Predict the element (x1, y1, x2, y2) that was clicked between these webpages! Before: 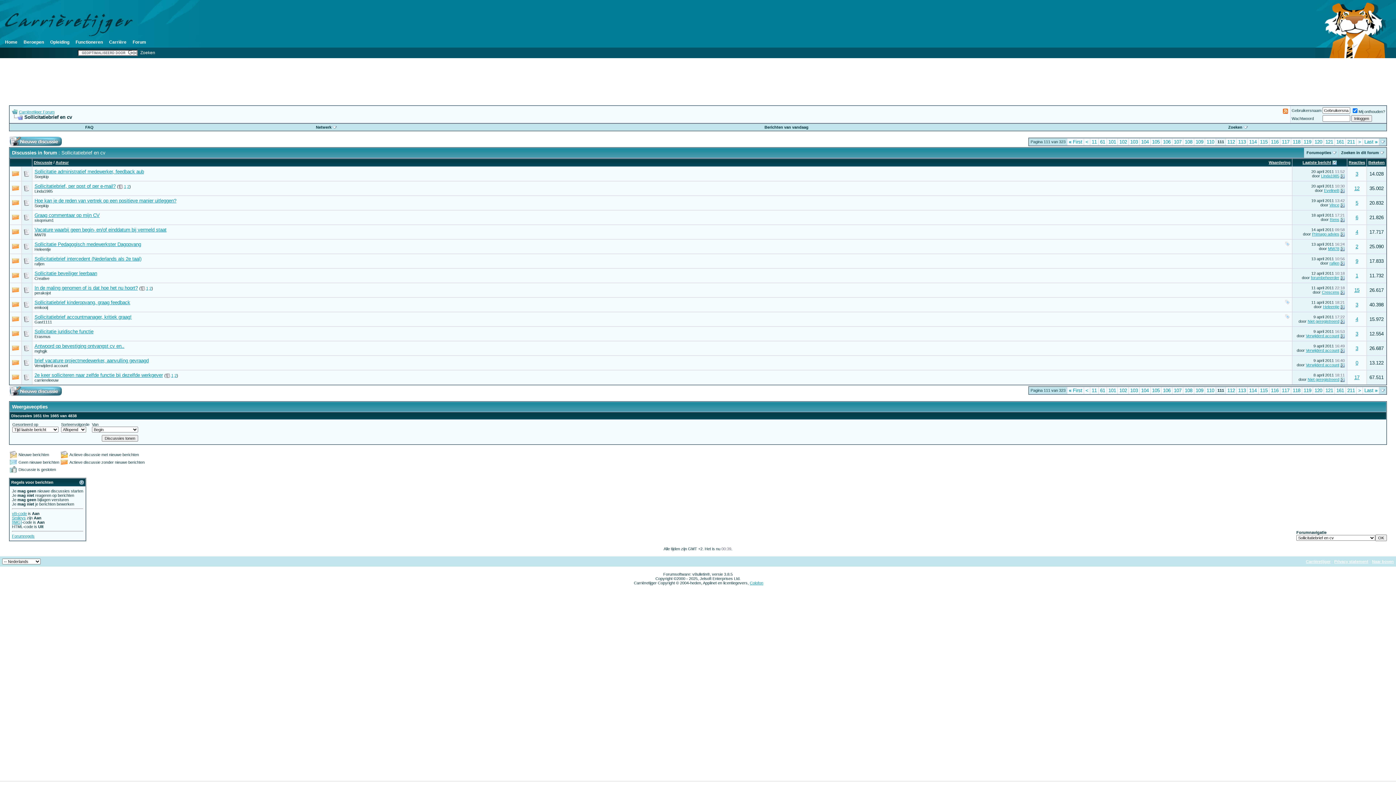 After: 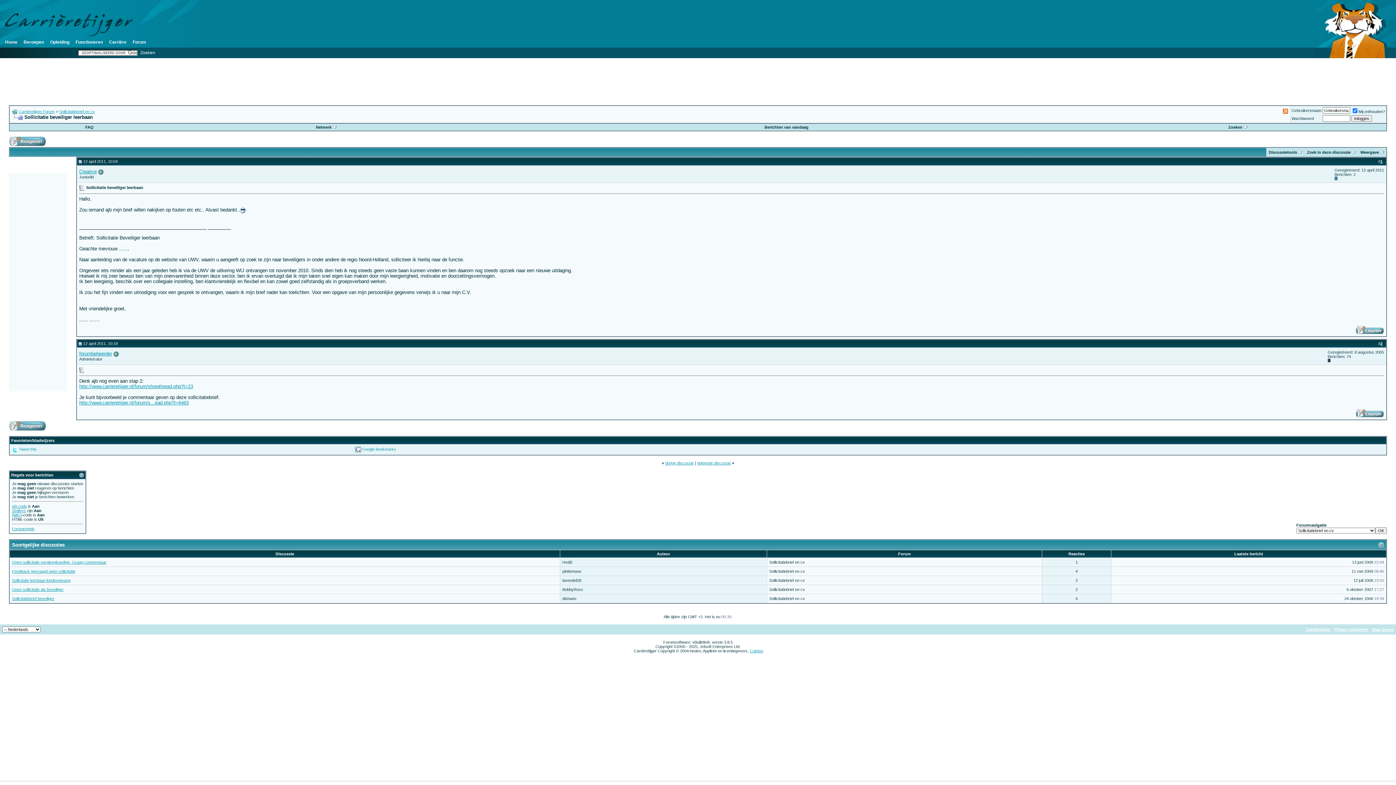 Action: label: Sollicitatie beveiliger leerbaan bbox: (34, 270, 97, 276)